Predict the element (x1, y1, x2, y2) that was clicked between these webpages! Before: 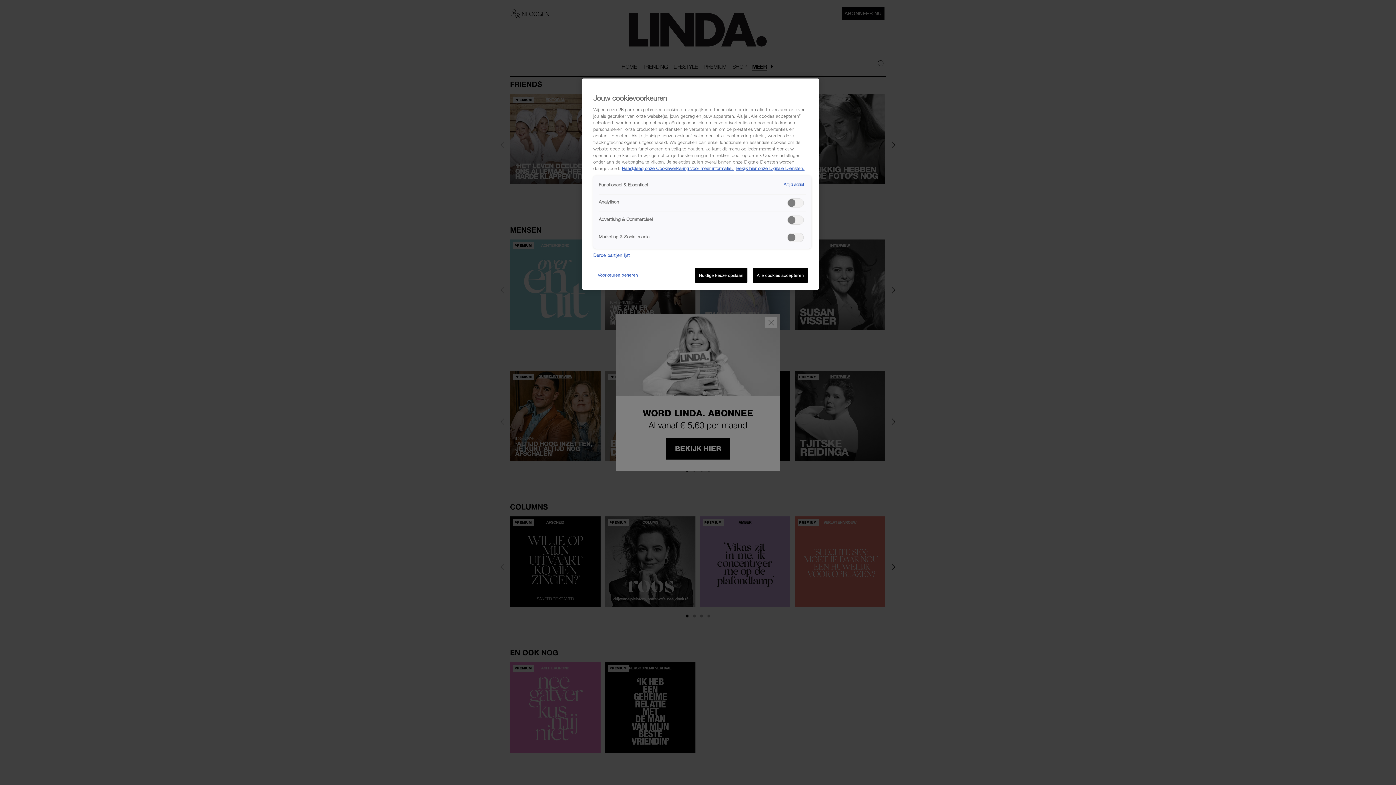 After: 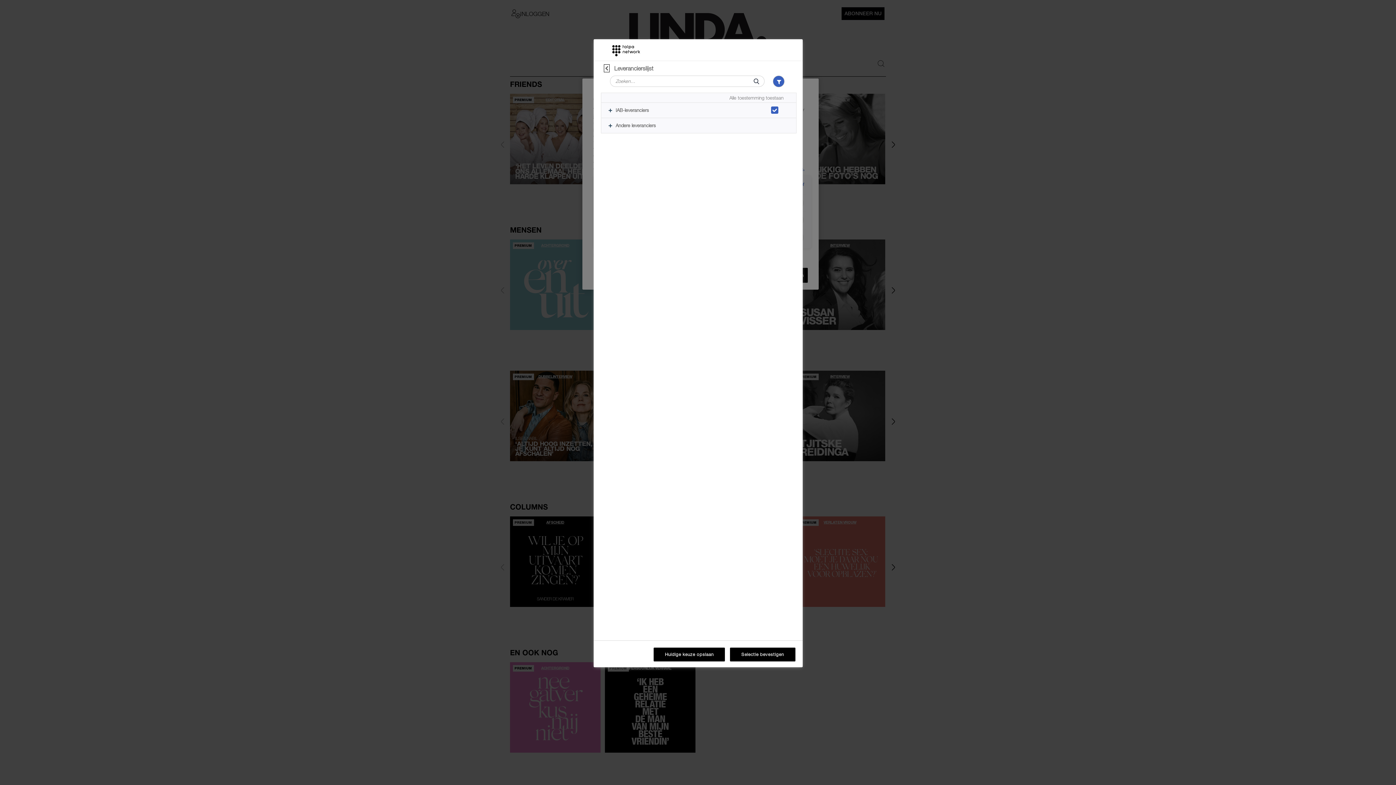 Action: bbox: (593, 252, 630, 259) label: Derde partijen lijst